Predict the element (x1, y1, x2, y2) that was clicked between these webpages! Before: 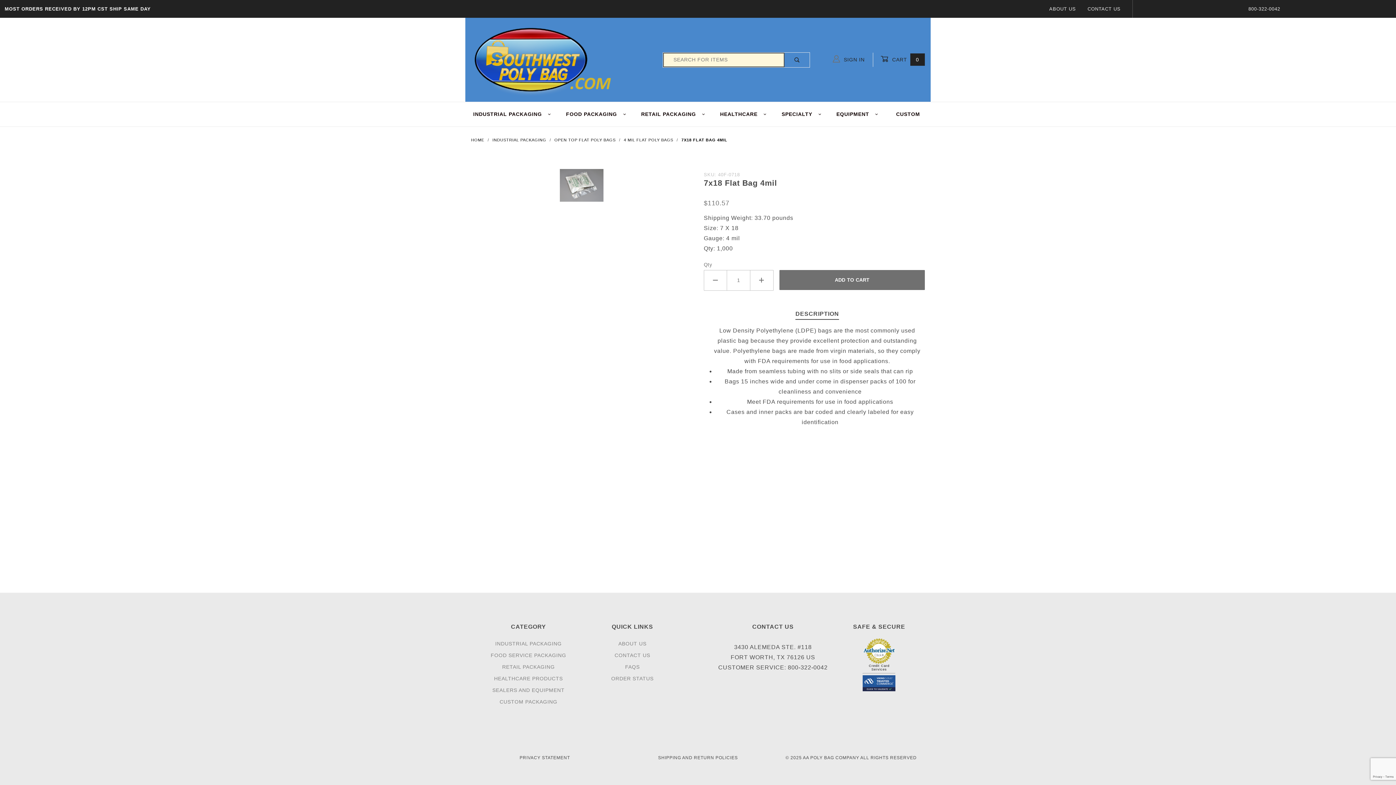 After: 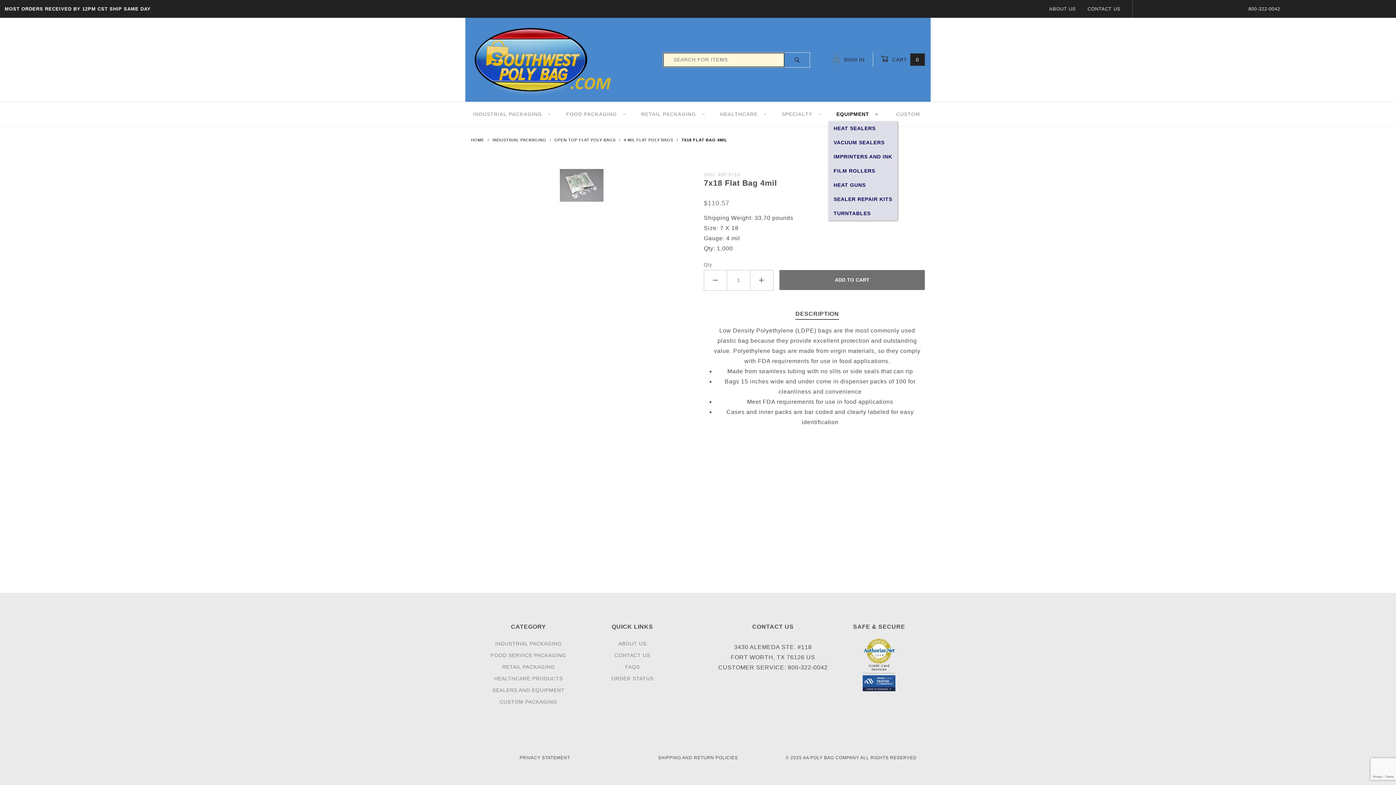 Action: label: EQUIPMENT bbox: (828, 107, 885, 121)